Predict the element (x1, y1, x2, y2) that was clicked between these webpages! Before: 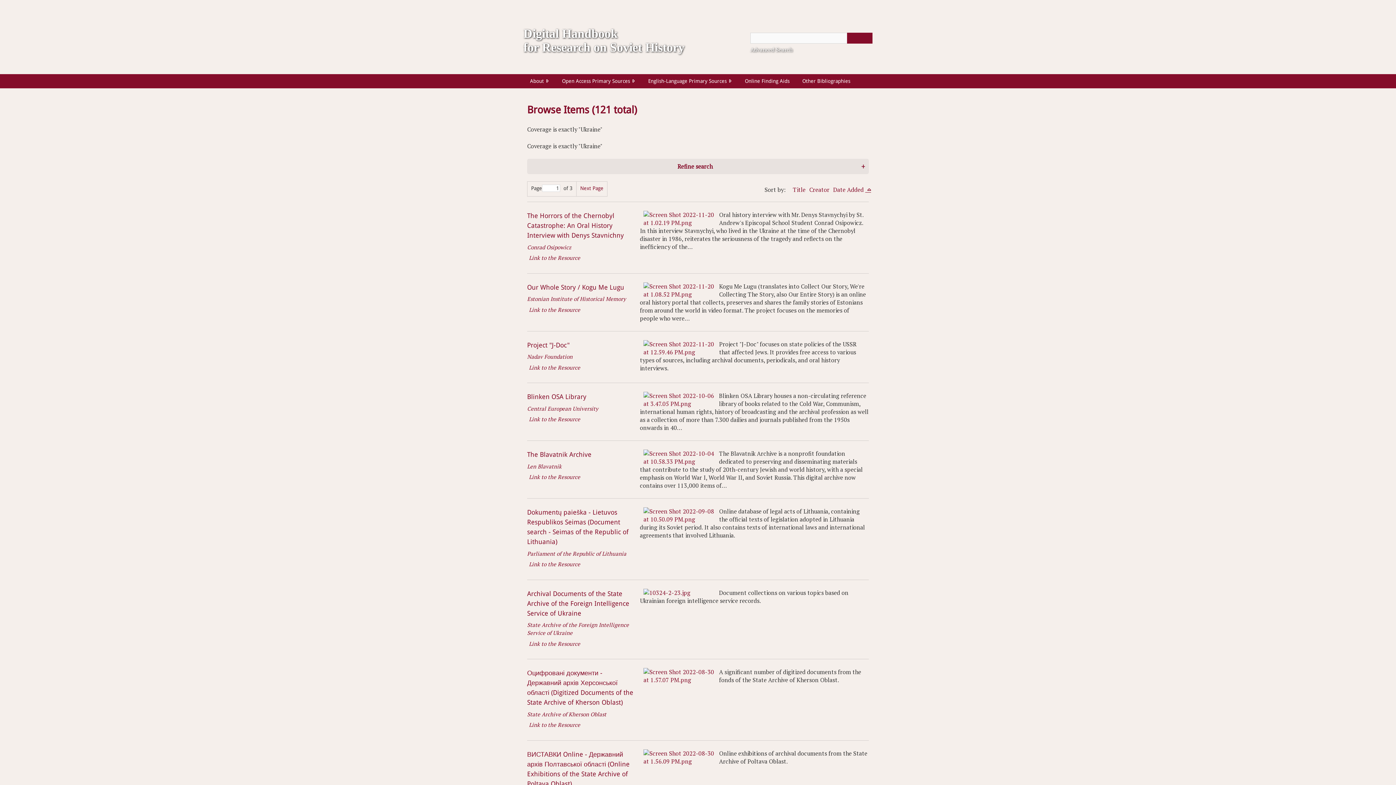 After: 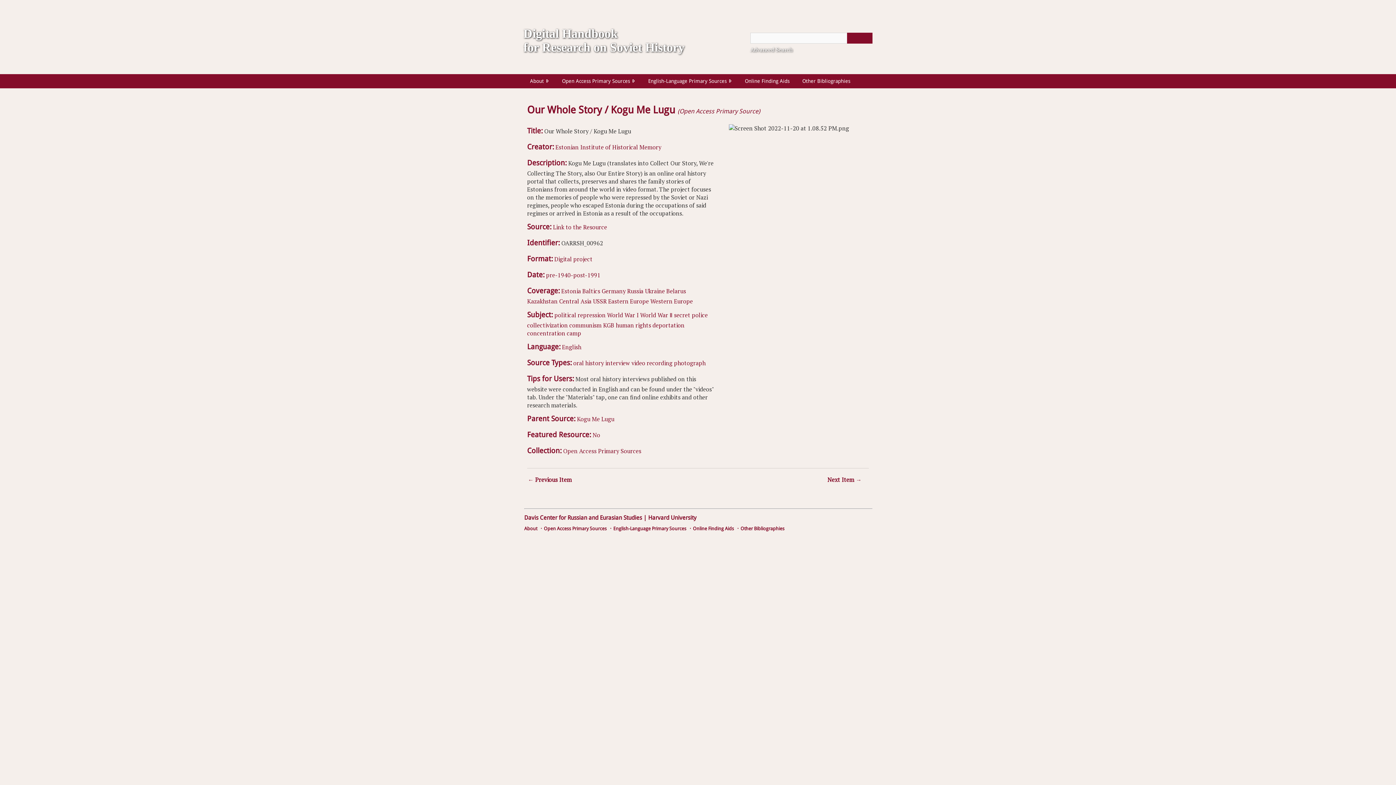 Action: bbox: (643, 282, 719, 298)